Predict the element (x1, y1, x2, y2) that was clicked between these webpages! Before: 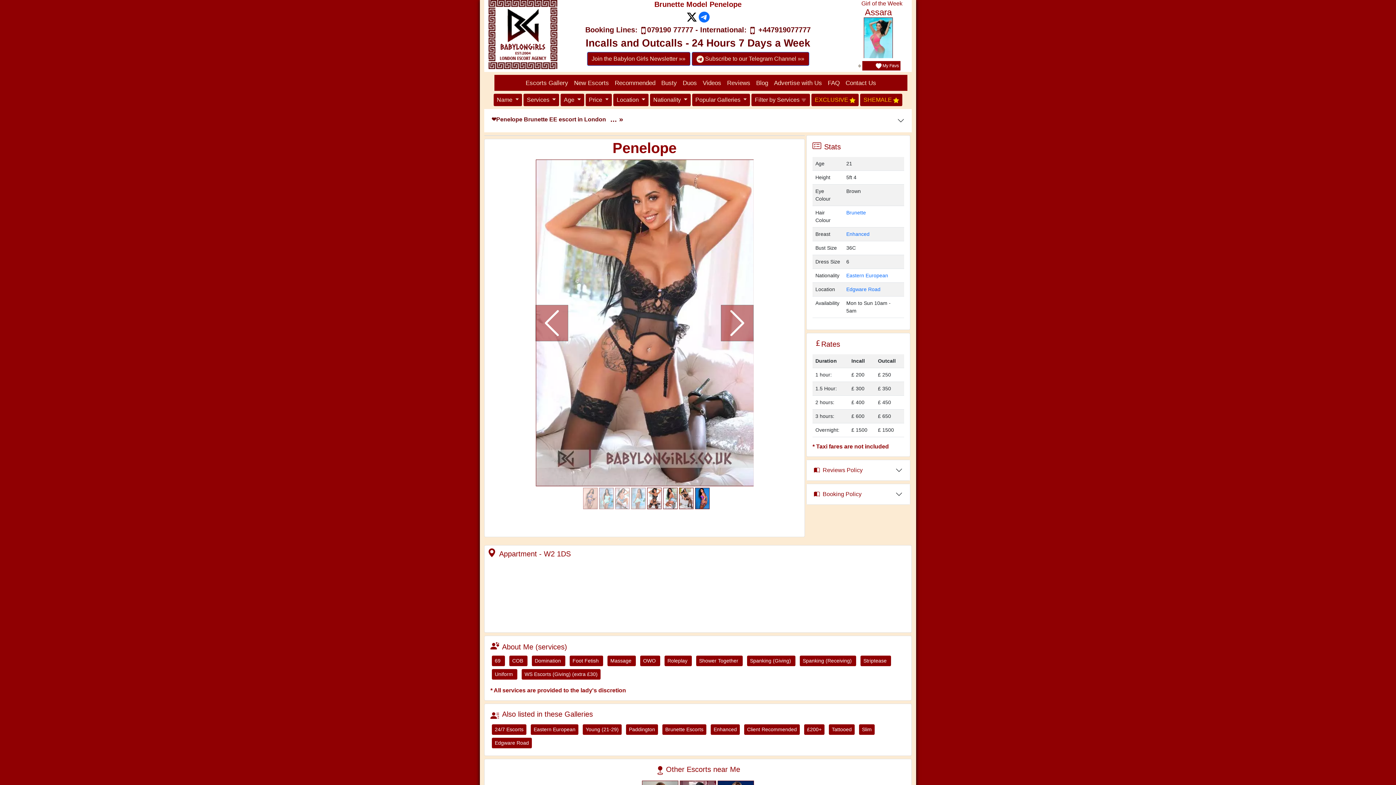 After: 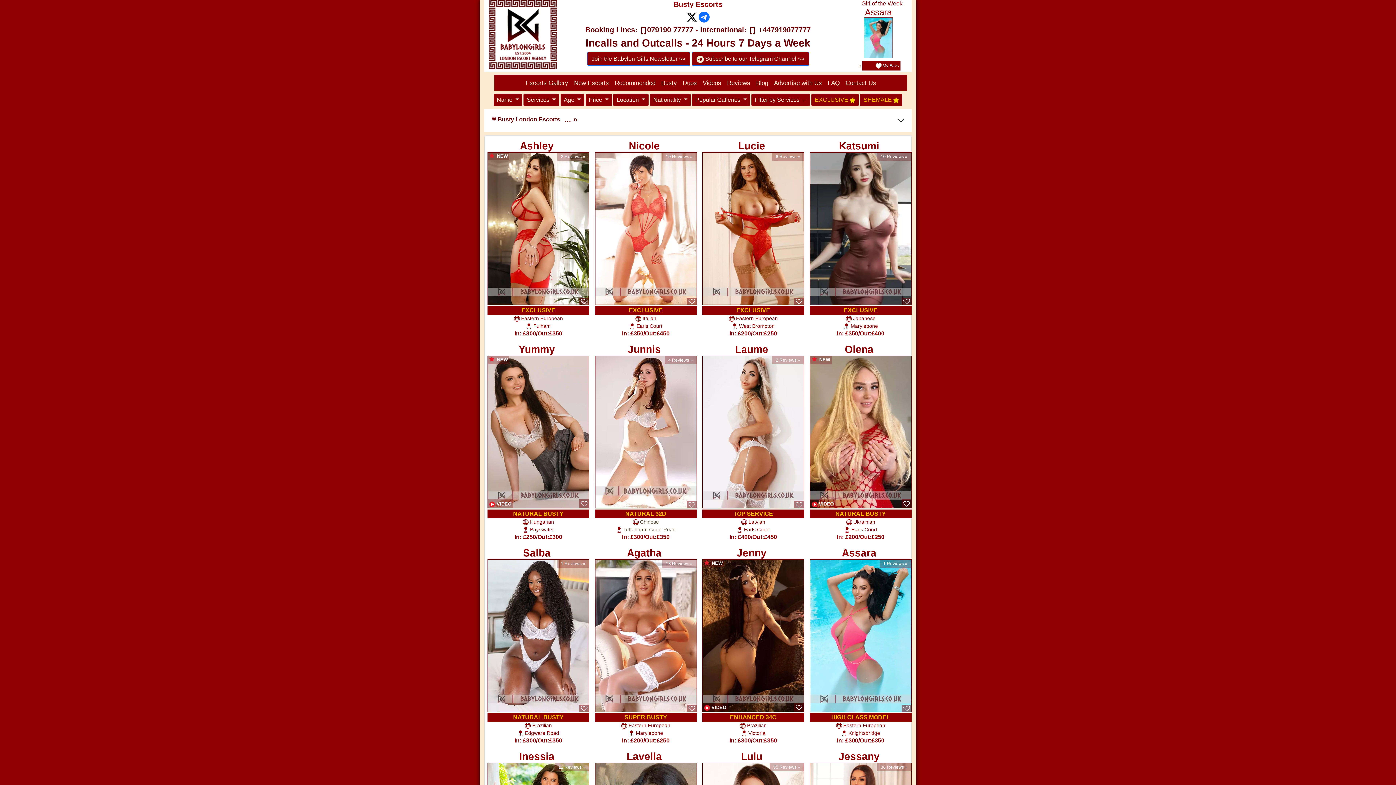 Action: bbox: (658, 73, 680, 92) label: Busty